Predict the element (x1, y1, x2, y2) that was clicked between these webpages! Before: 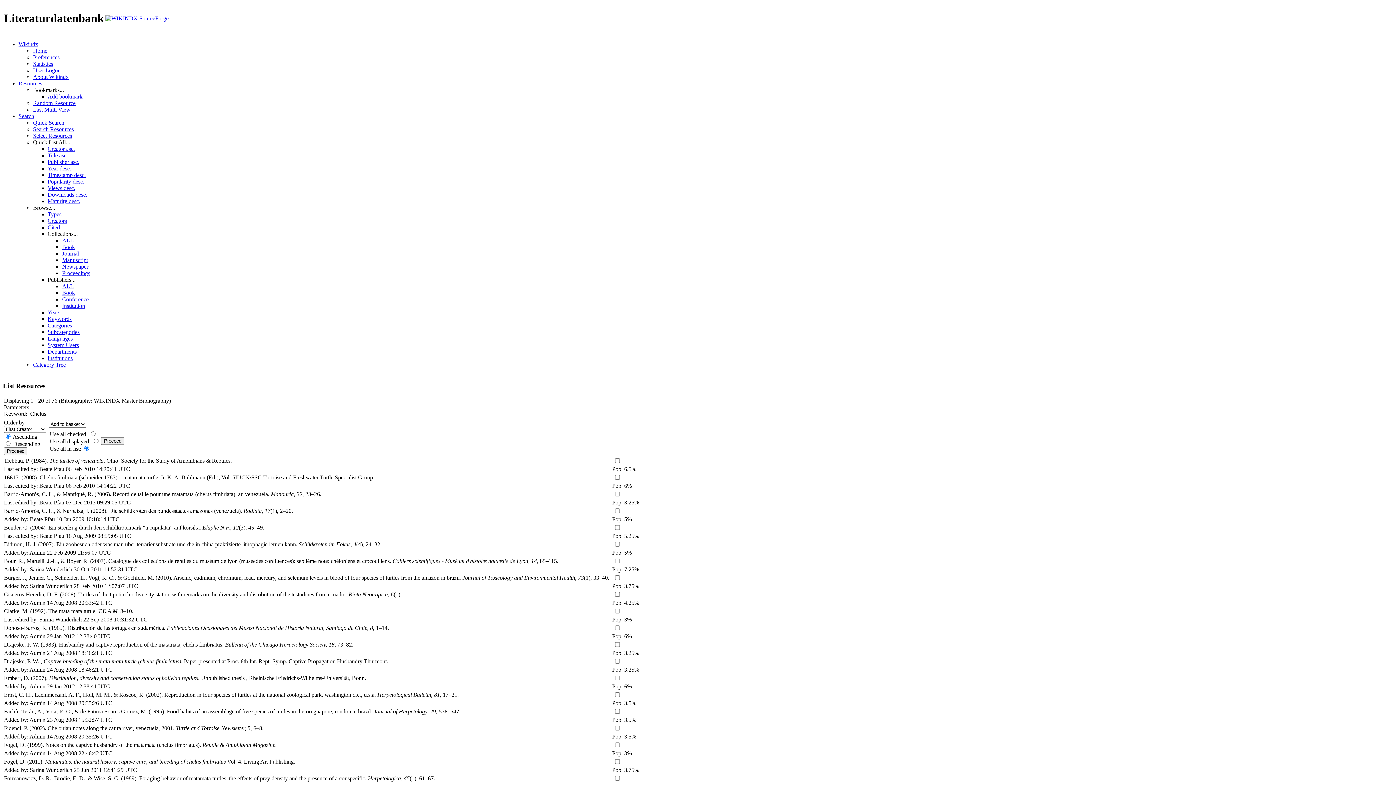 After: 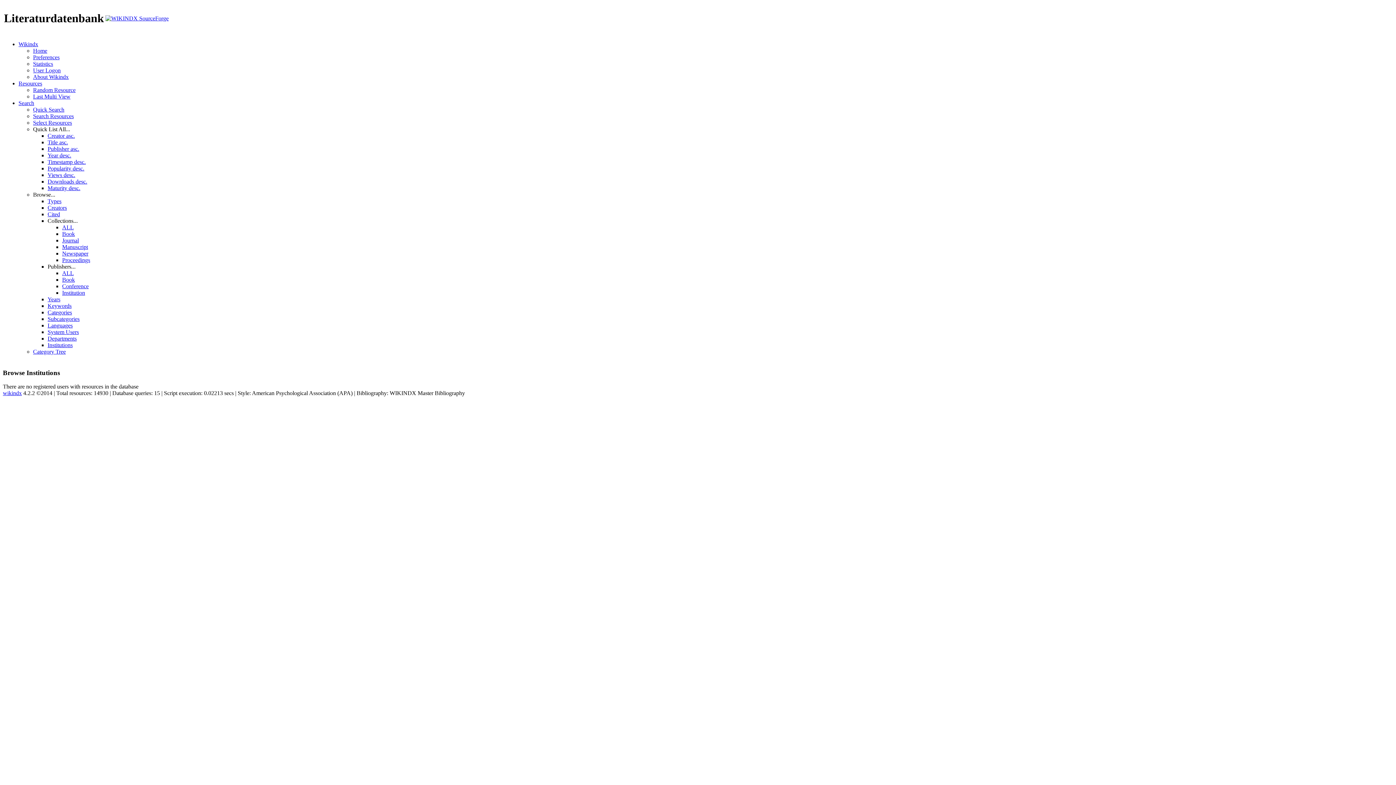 Action: bbox: (47, 355, 72, 361) label: Institutions